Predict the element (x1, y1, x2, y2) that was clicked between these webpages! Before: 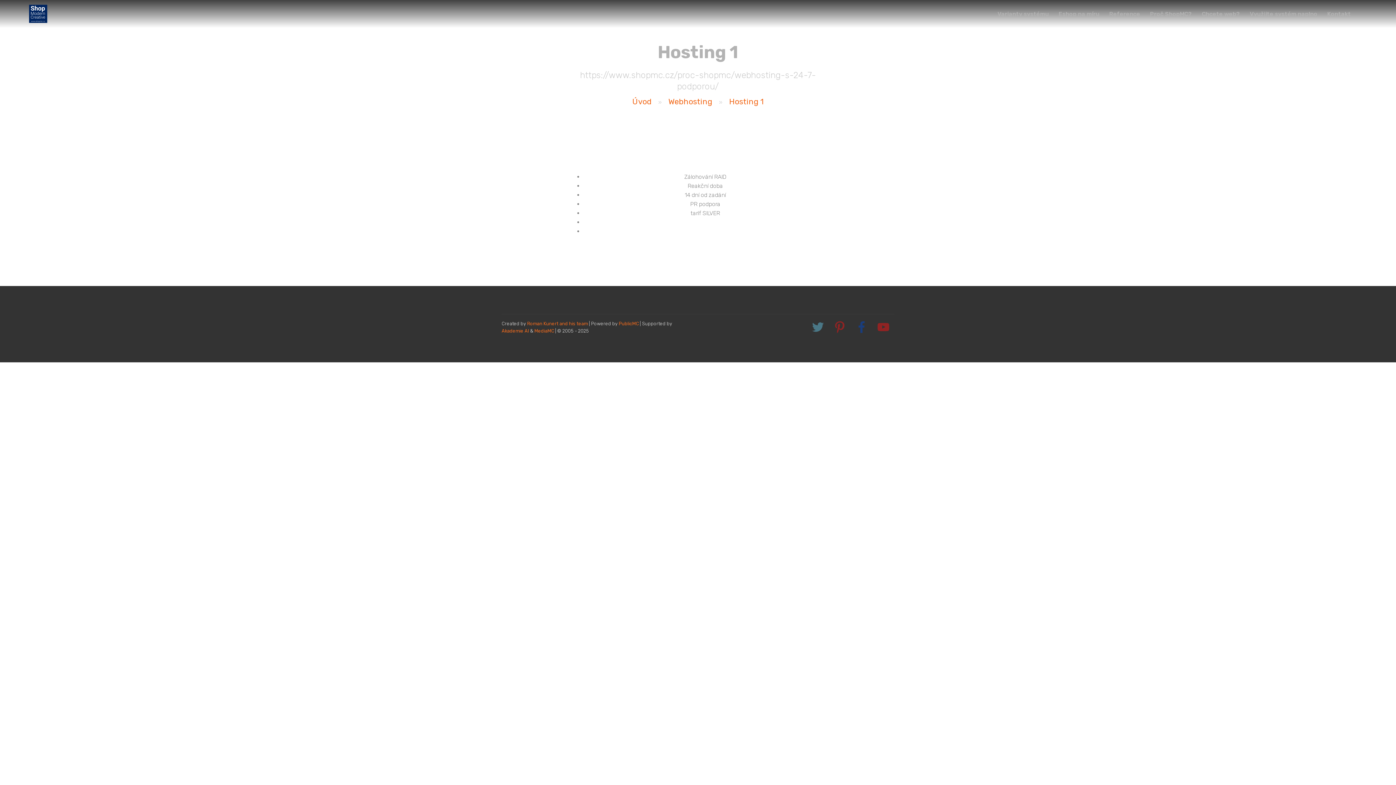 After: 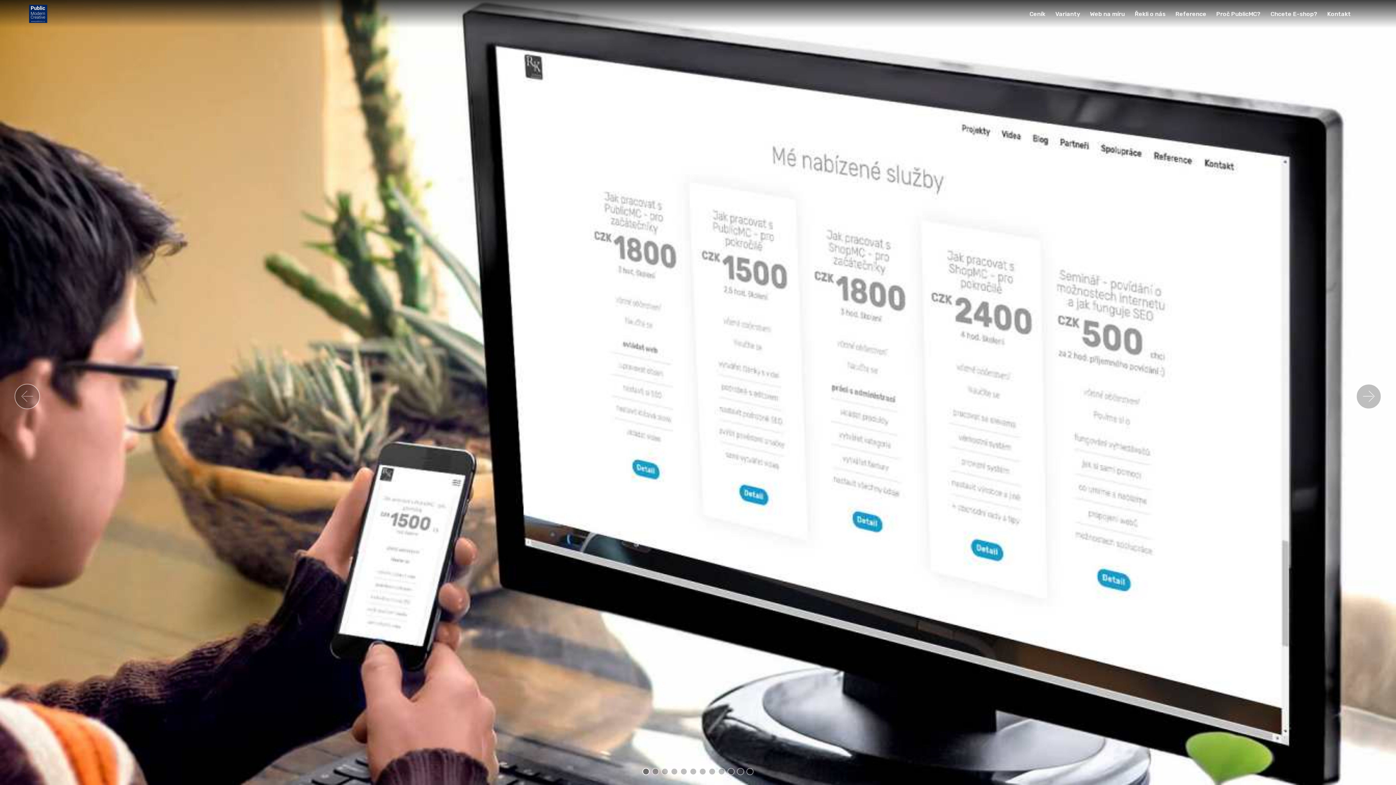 Action: bbox: (618, 321, 638, 326) label: PublicMC